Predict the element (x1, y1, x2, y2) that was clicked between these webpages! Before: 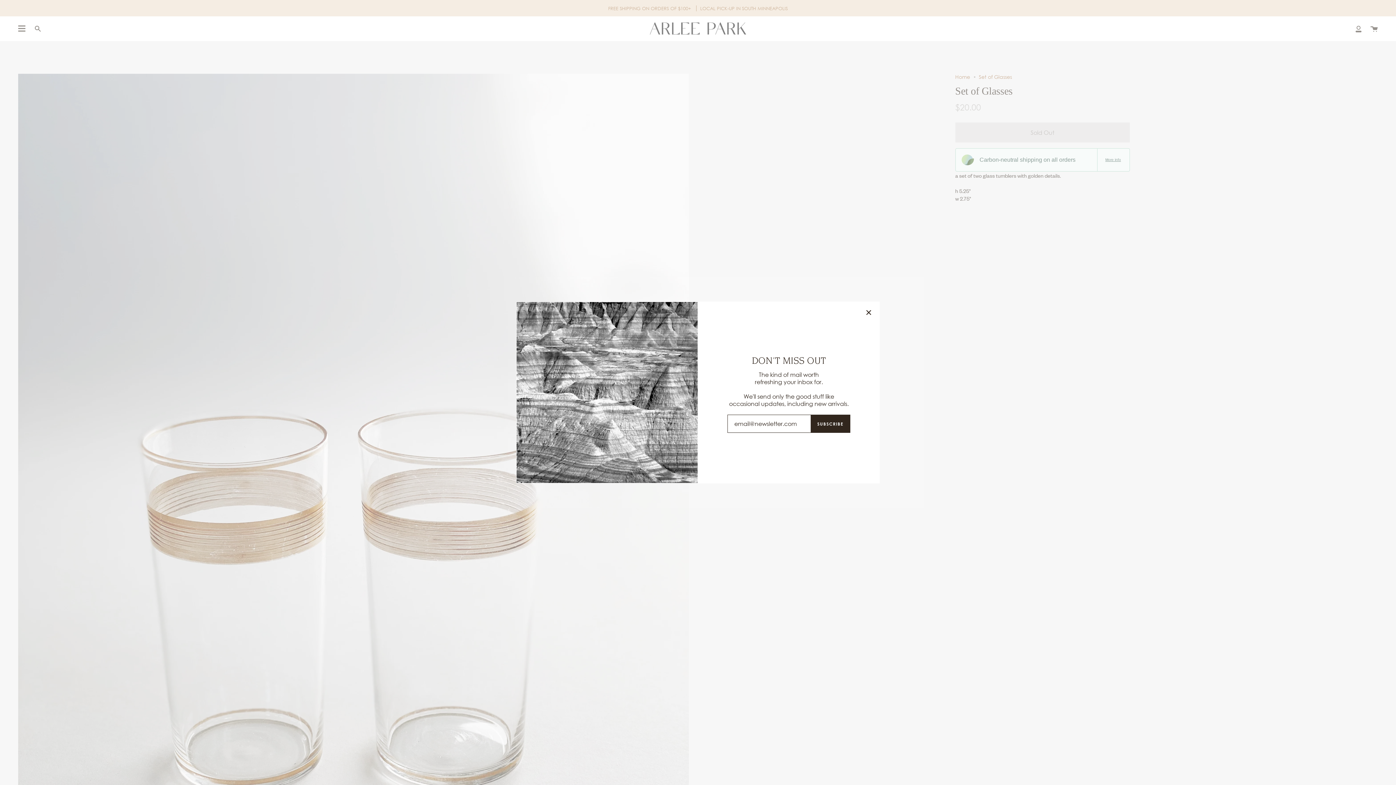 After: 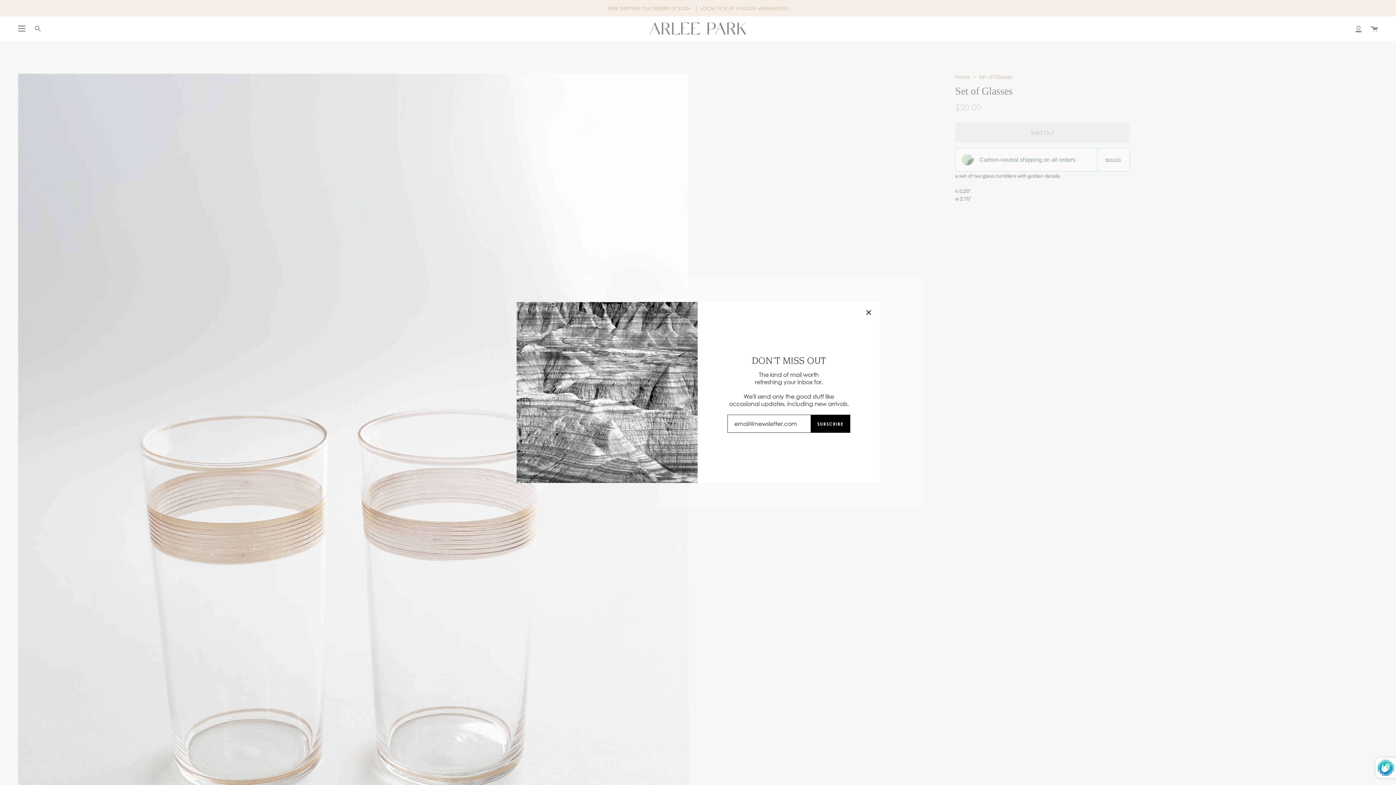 Action: label: SUBSCRIBE bbox: (810, 415, 850, 432)